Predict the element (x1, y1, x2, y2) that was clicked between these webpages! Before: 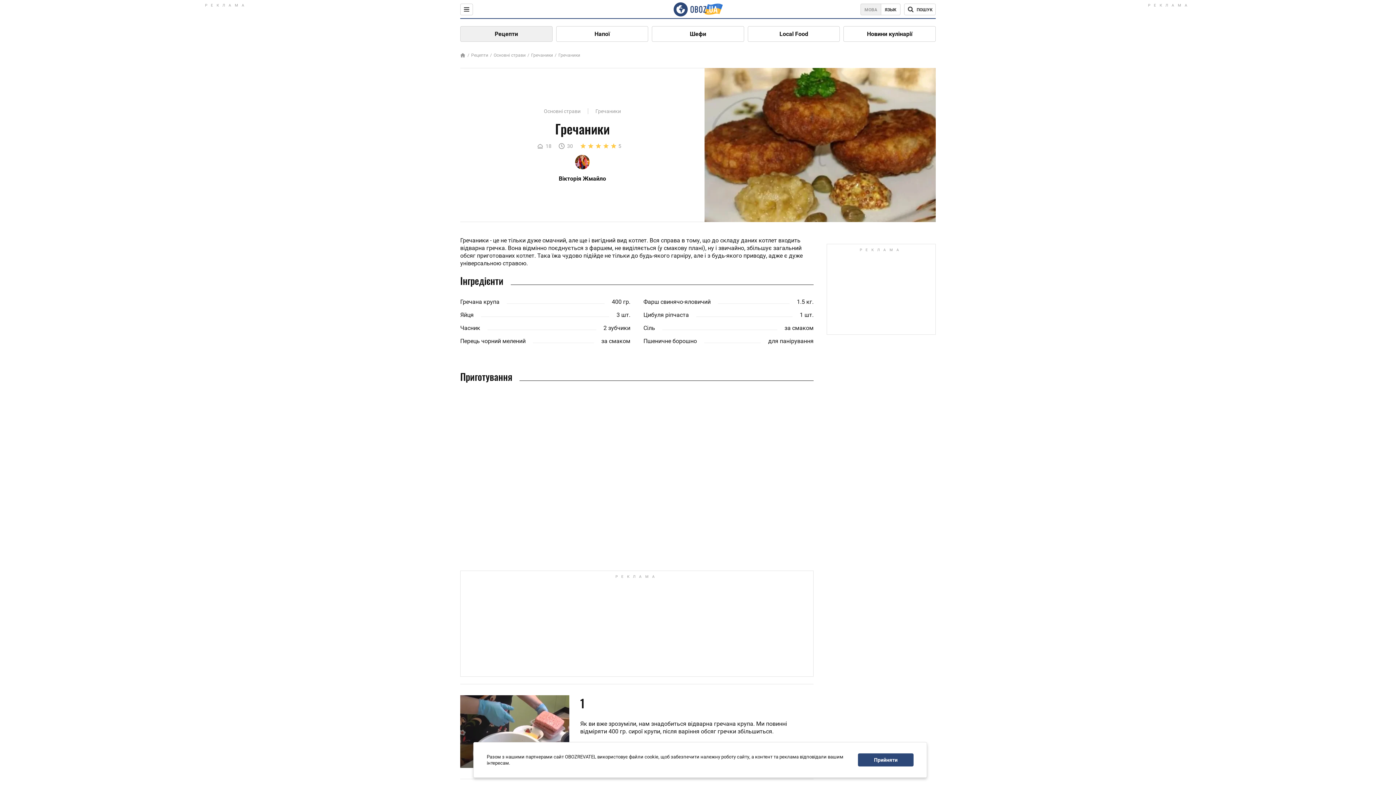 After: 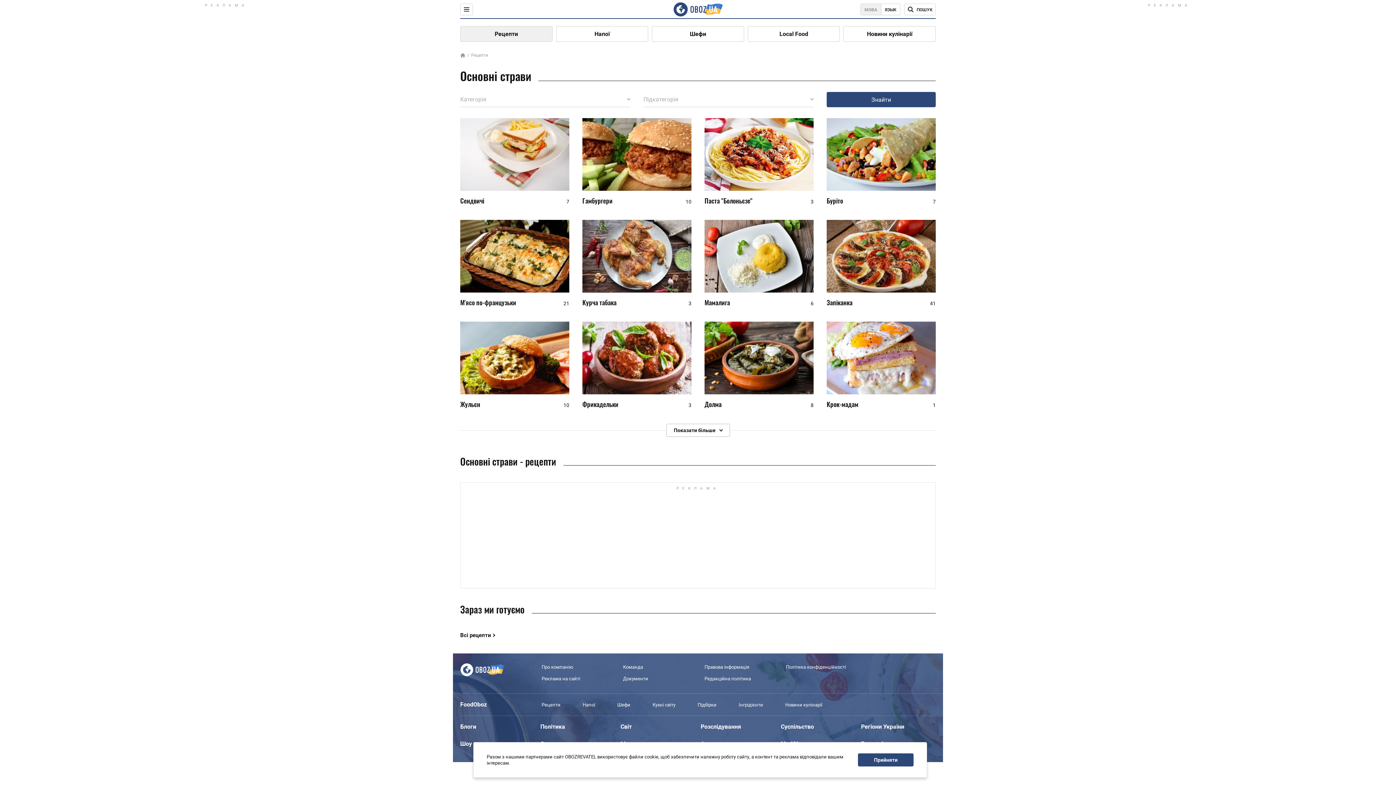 Action: bbox: (490, 52, 525, 57) label: Основні страви